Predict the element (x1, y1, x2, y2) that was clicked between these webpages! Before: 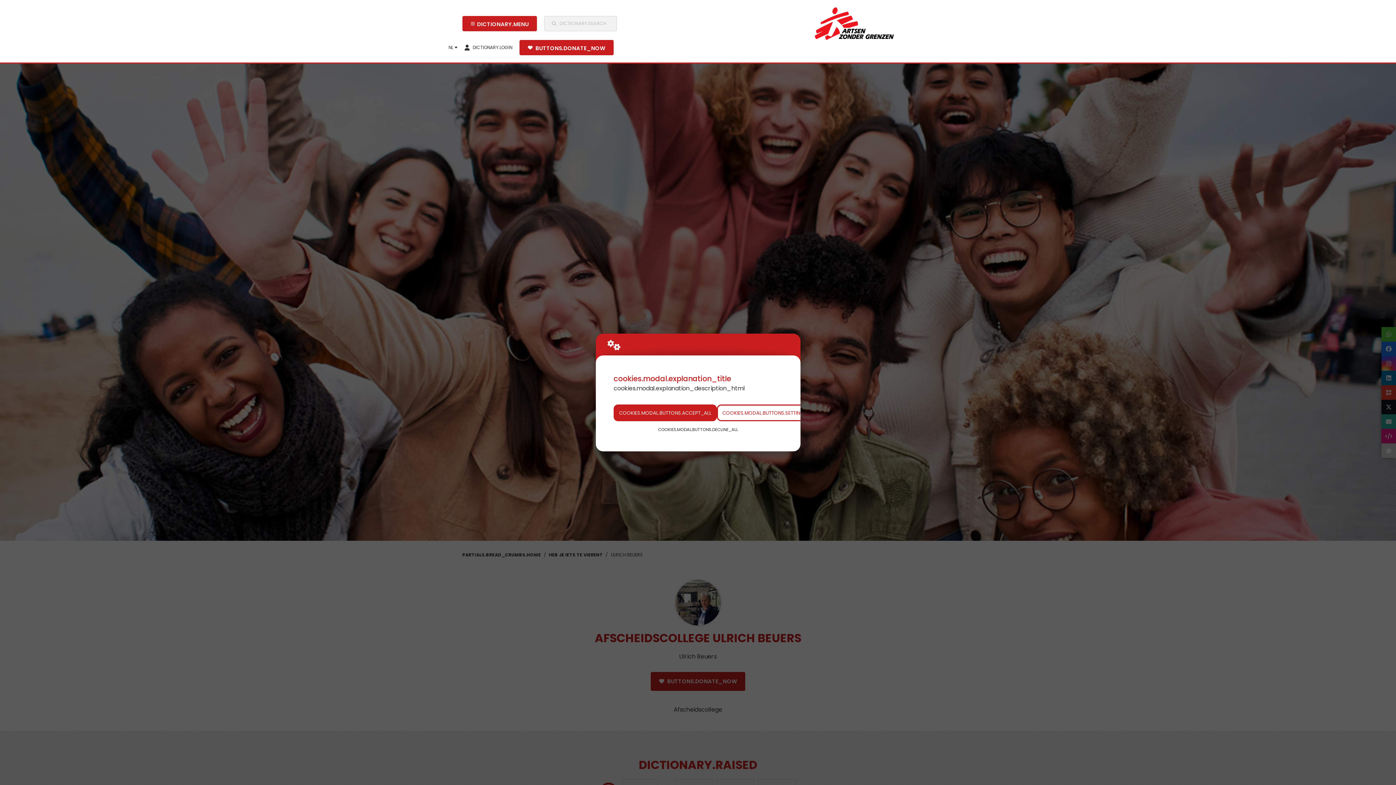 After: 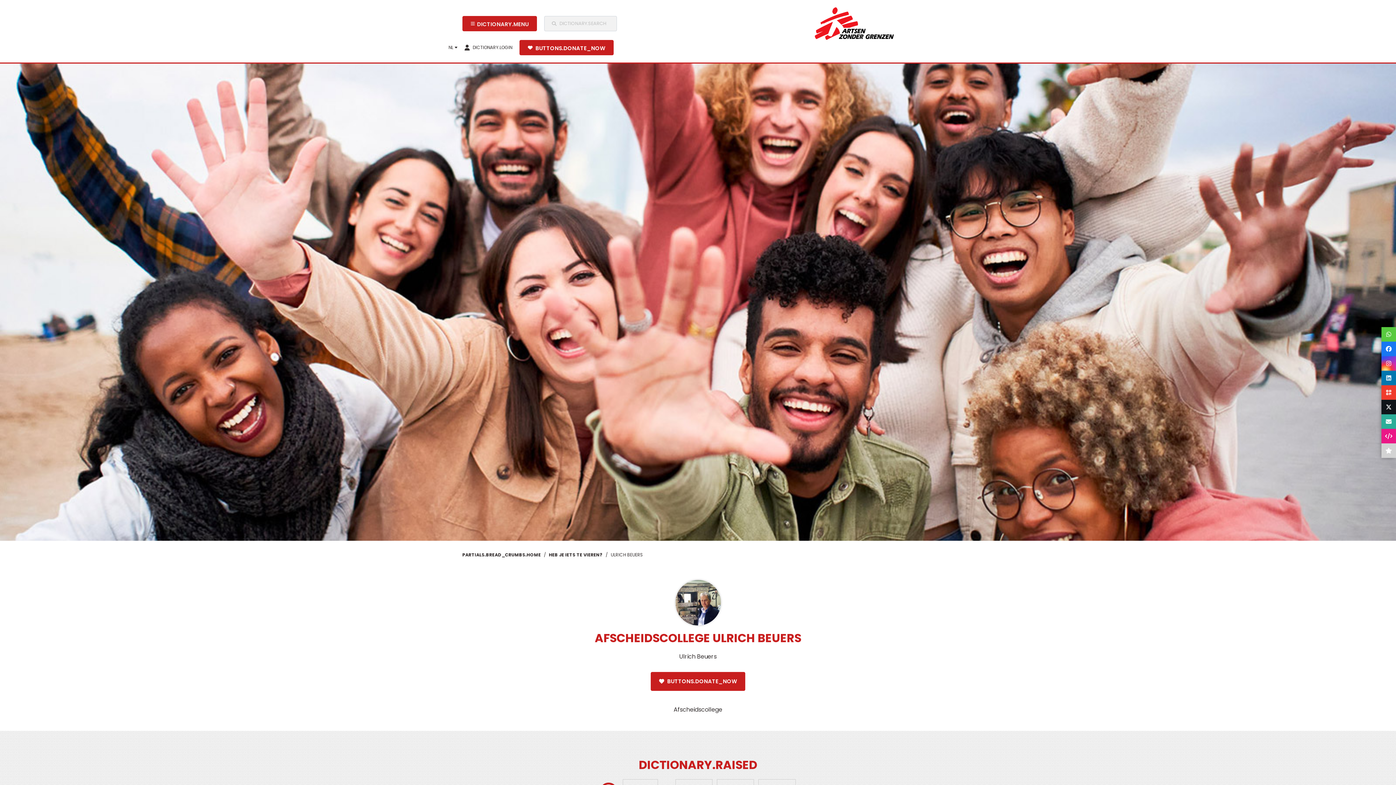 Action: label: COOKIES.MODAL.BUTTONS.ACCEPT_ALL bbox: (613, 404, 717, 421)